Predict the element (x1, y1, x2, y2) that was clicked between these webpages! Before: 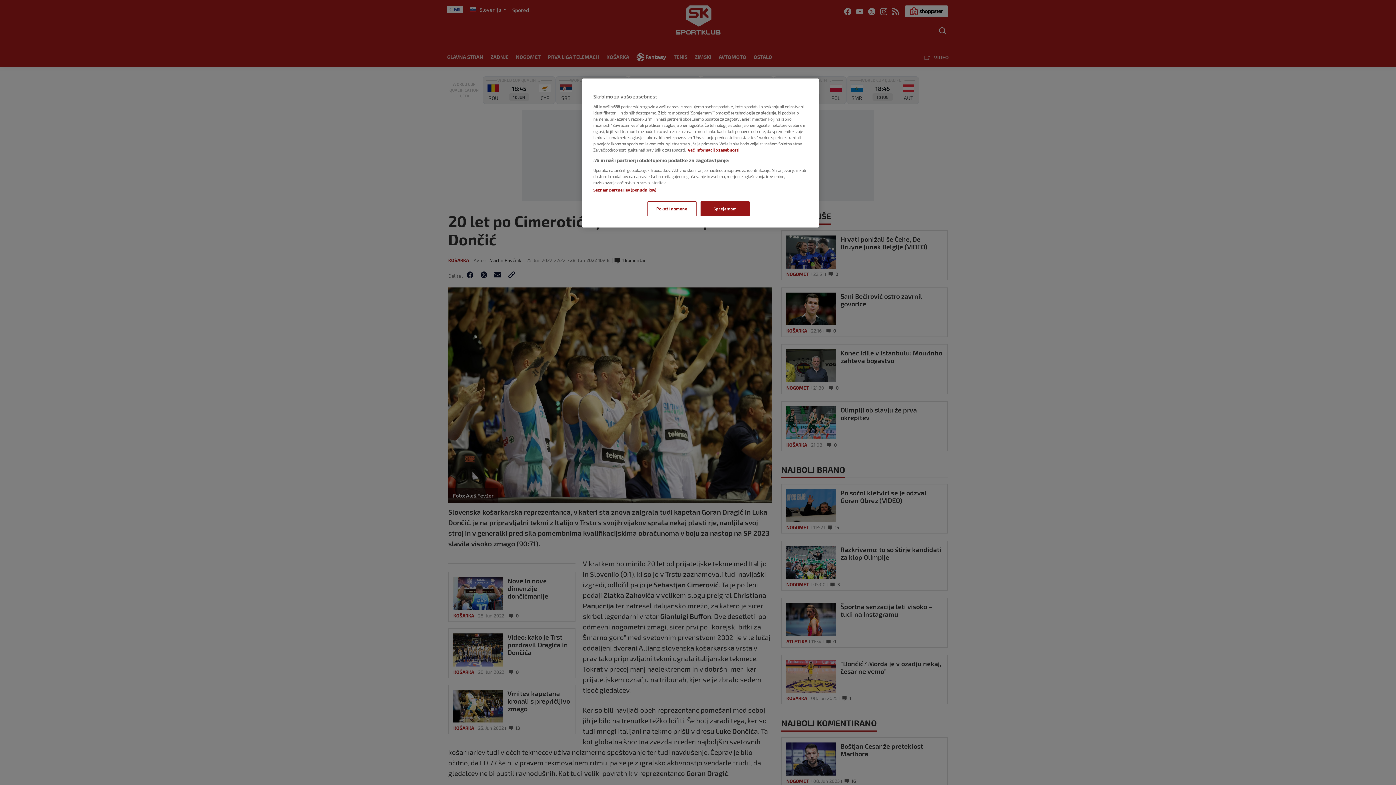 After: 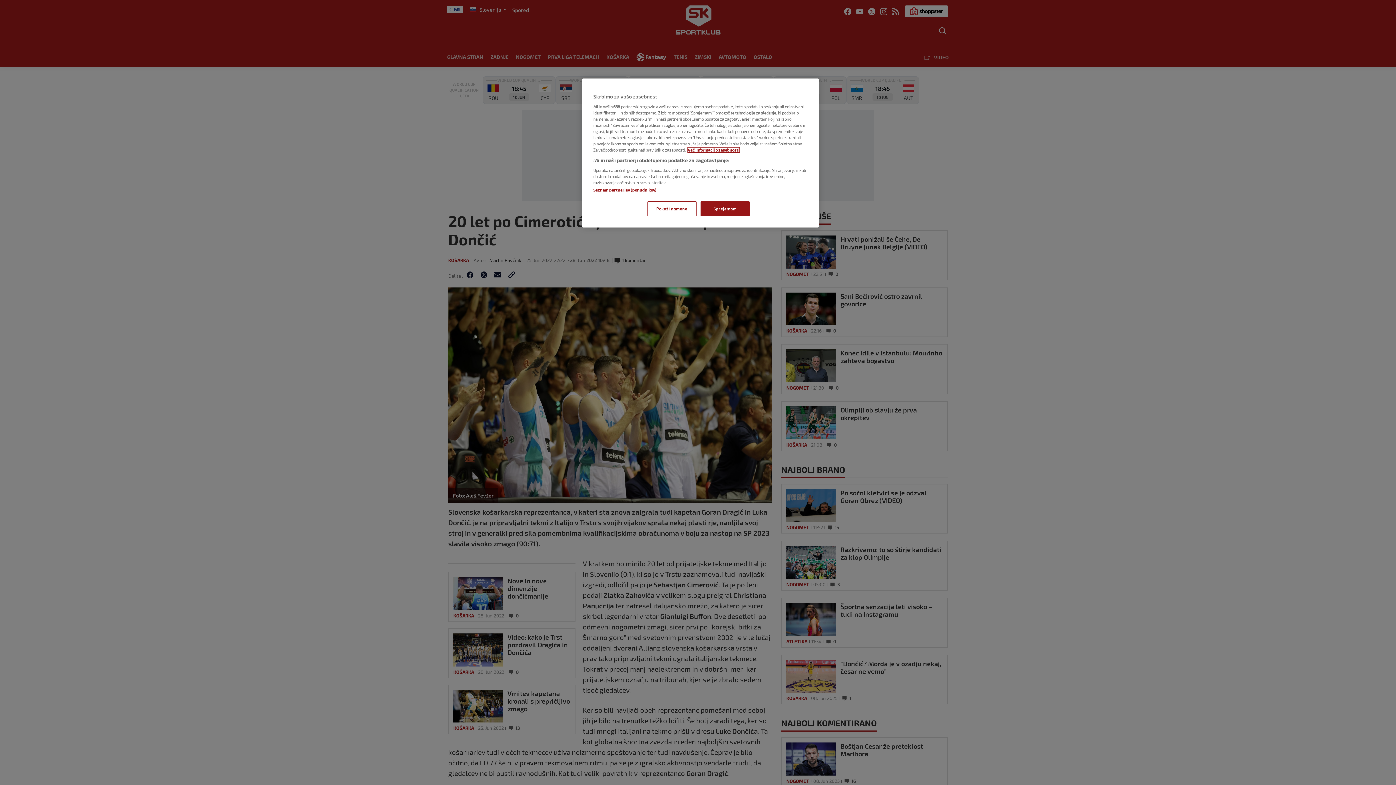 Action: label: Več informacij o zasebnosti, odpre se v novem zavihku bbox: (688, 147, 739, 152)